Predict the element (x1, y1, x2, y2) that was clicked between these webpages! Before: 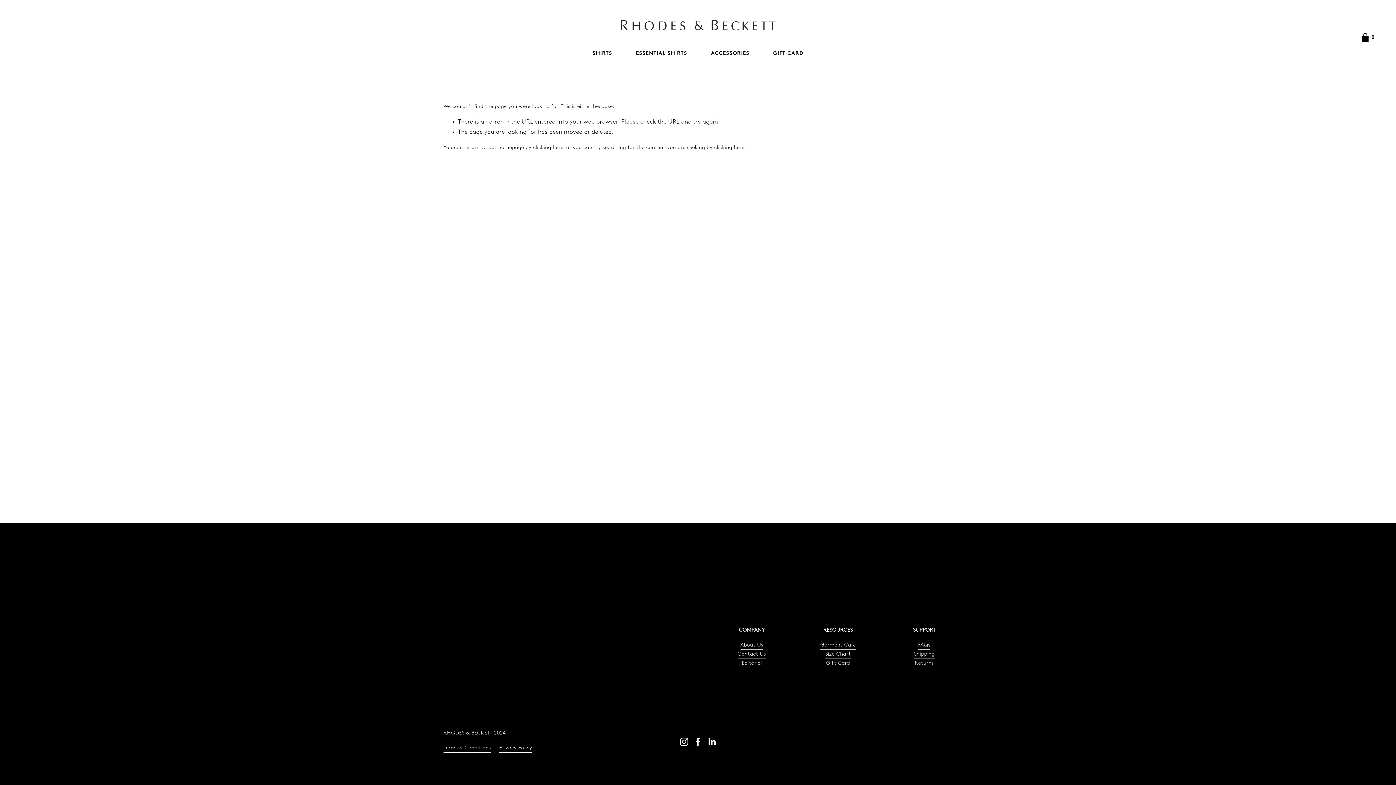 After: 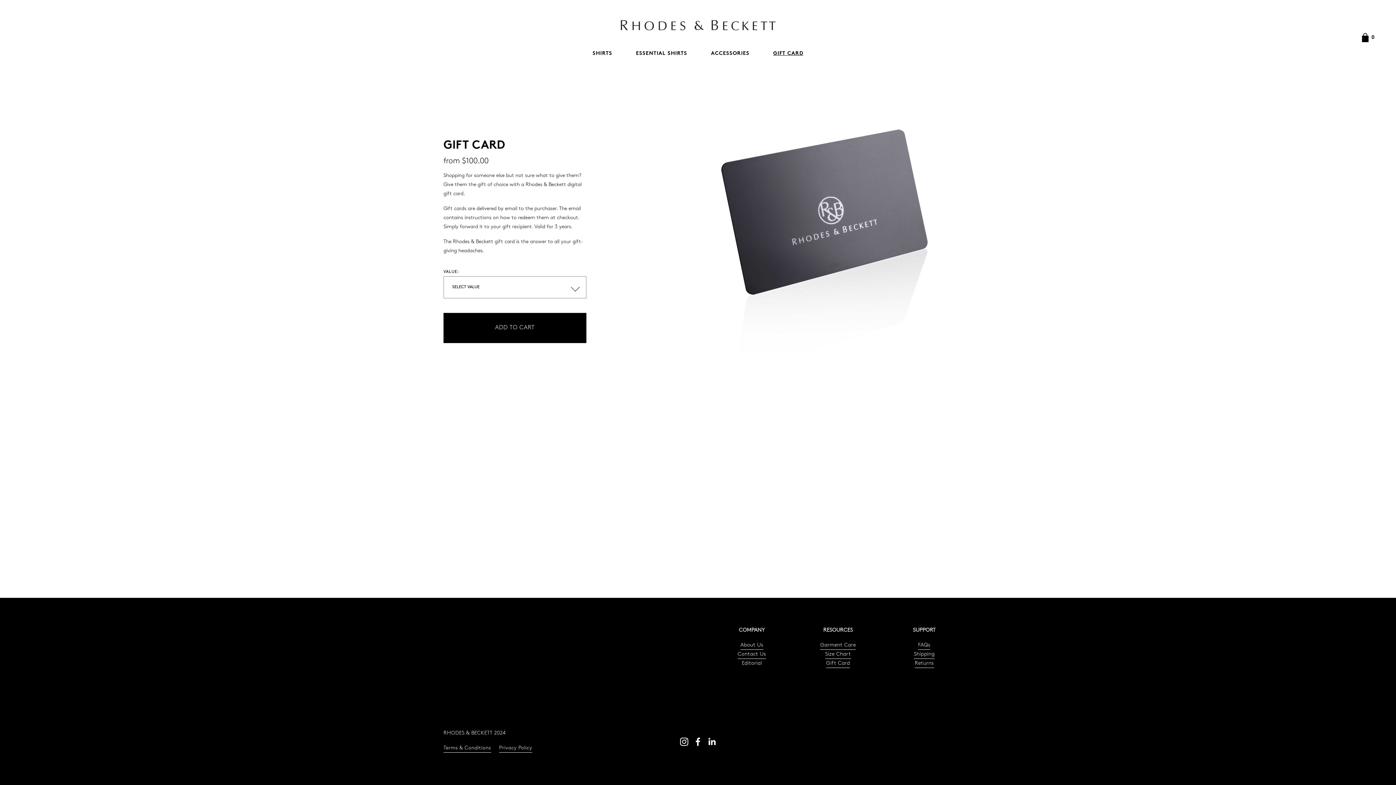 Action: bbox: (826, 659, 850, 668) label: Gift Card